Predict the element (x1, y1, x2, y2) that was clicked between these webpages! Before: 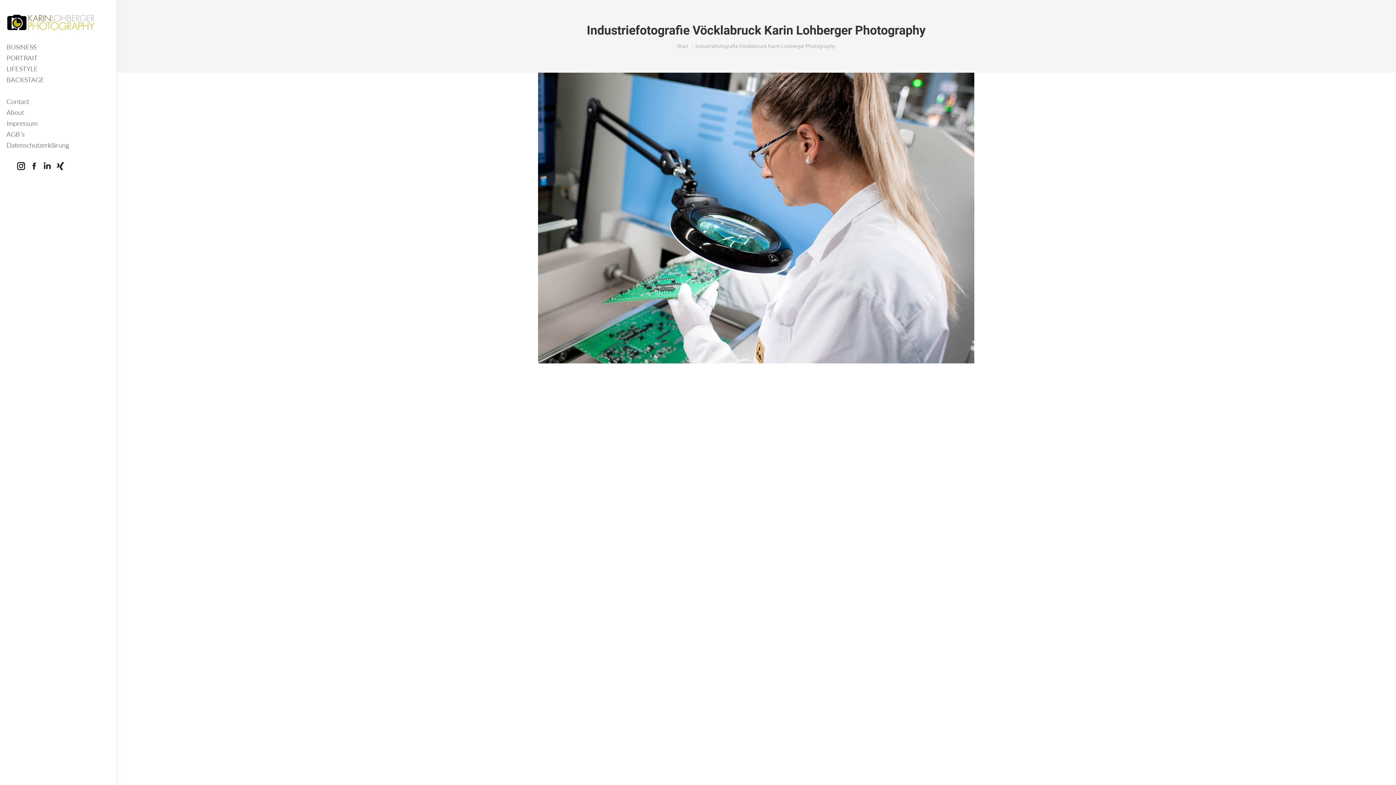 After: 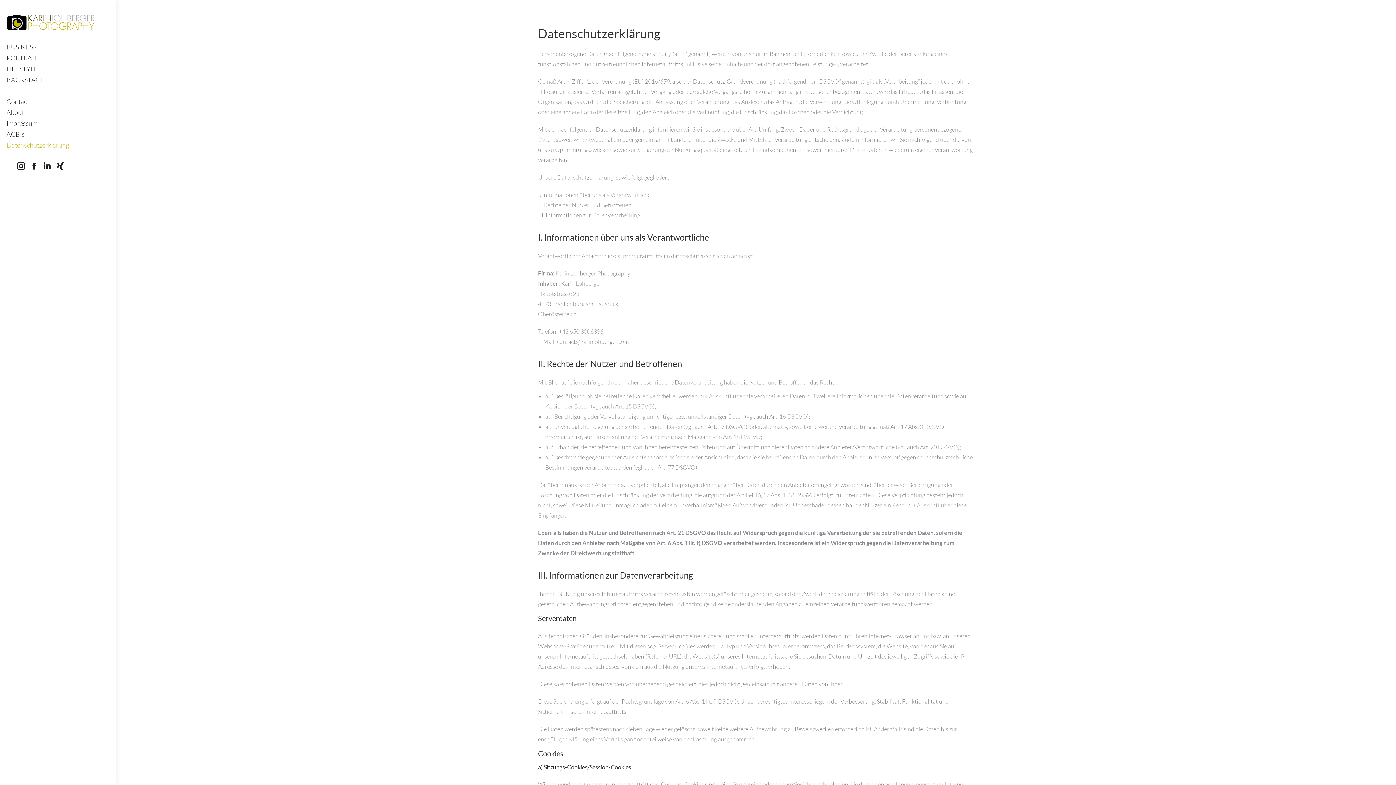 Action: label: Datenschutzerklärung bbox: (5, 139, 104, 150)